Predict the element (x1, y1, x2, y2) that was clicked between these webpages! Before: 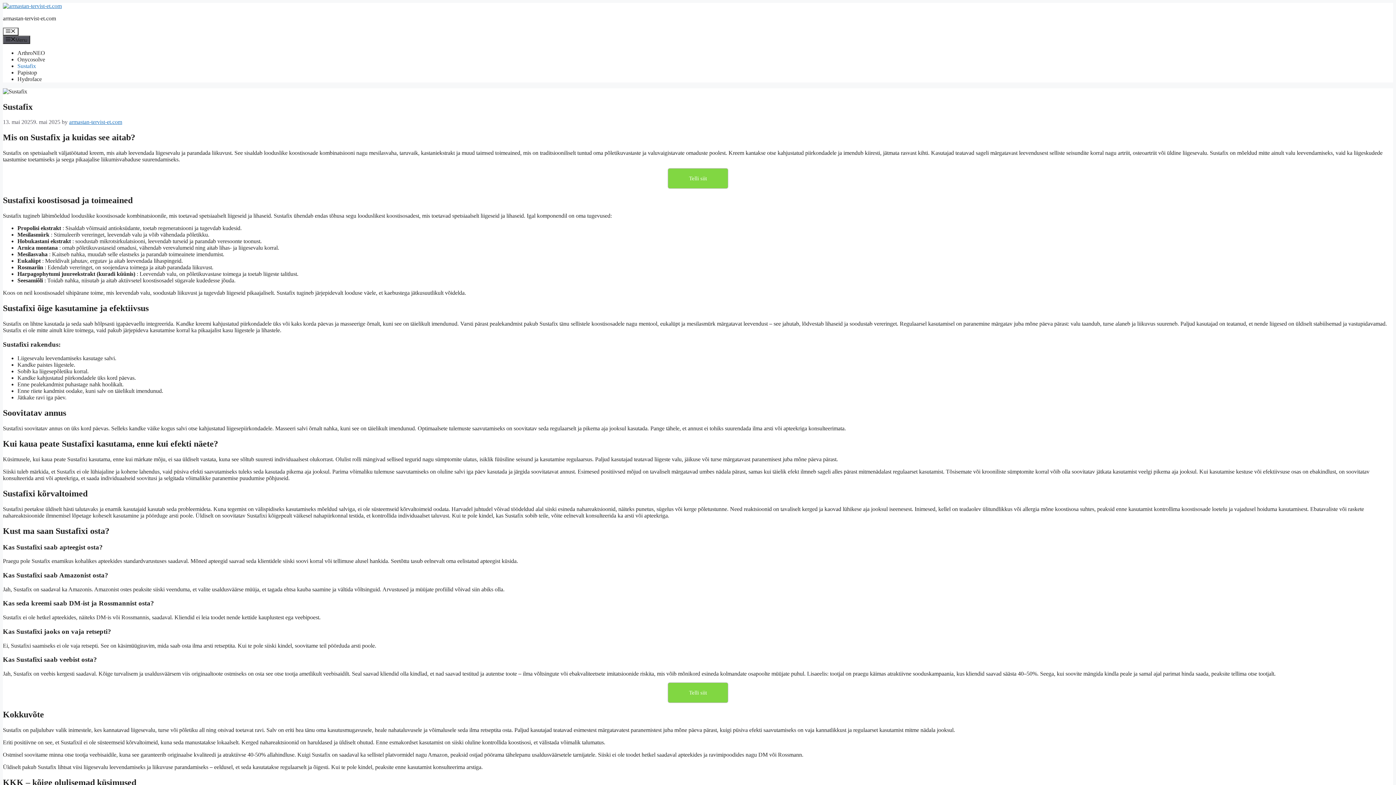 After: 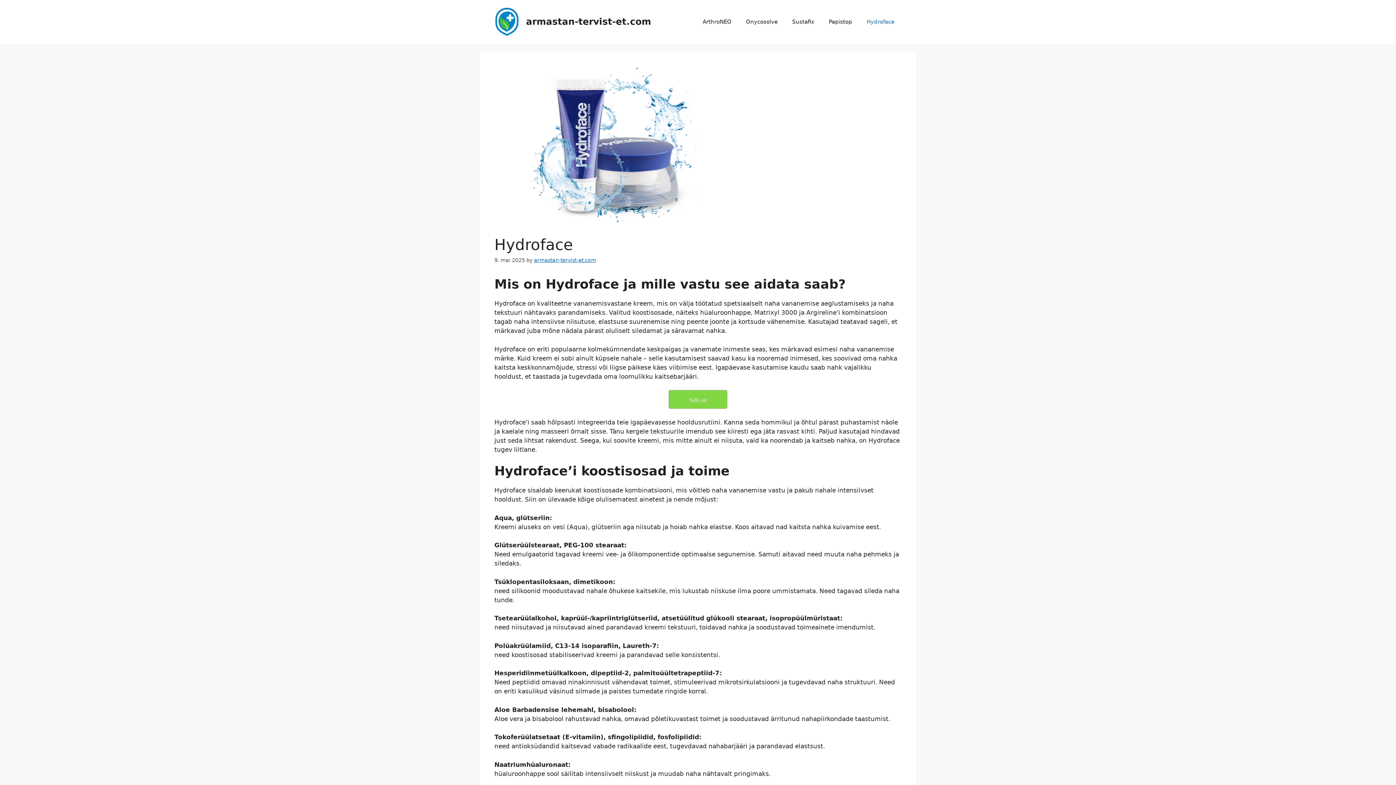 Action: label: Hydroface bbox: (17, 75, 41, 82)